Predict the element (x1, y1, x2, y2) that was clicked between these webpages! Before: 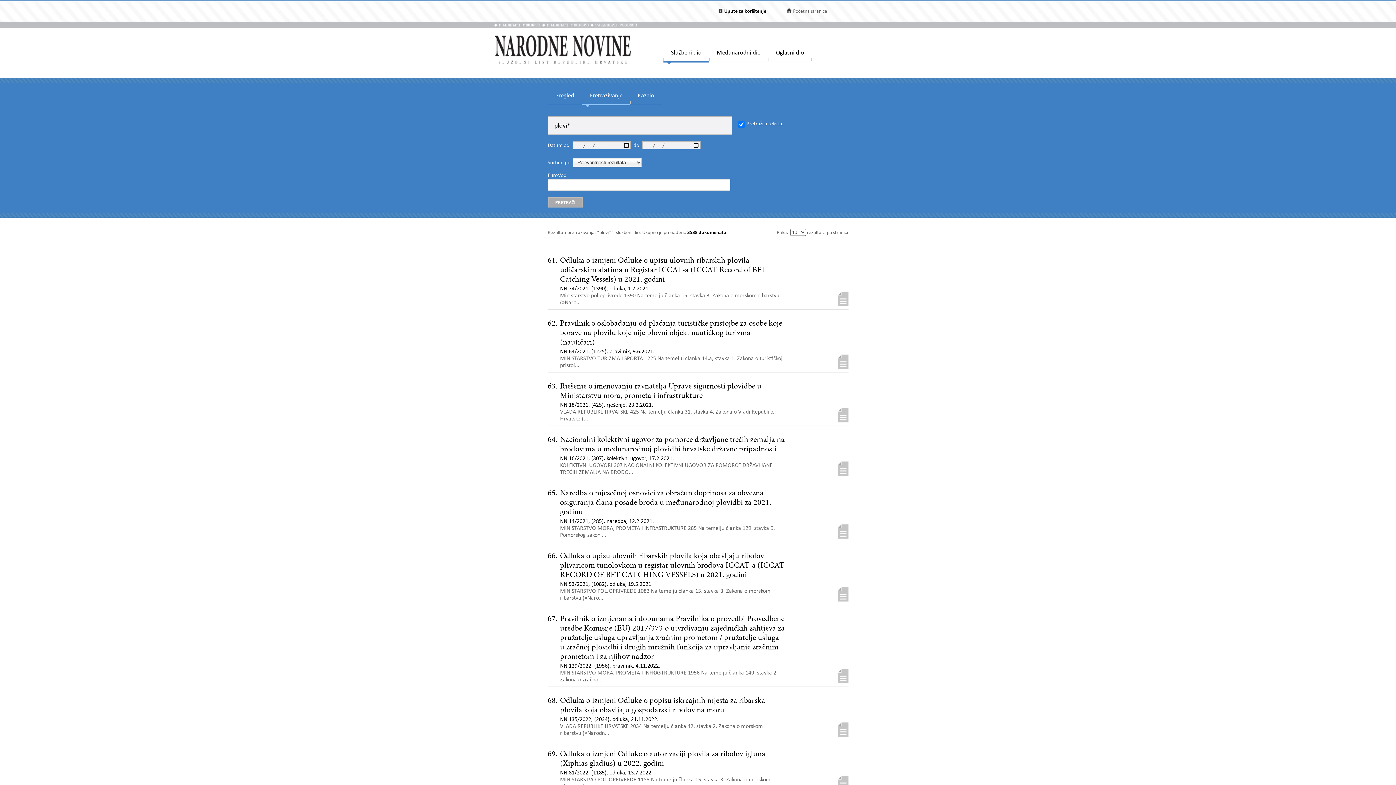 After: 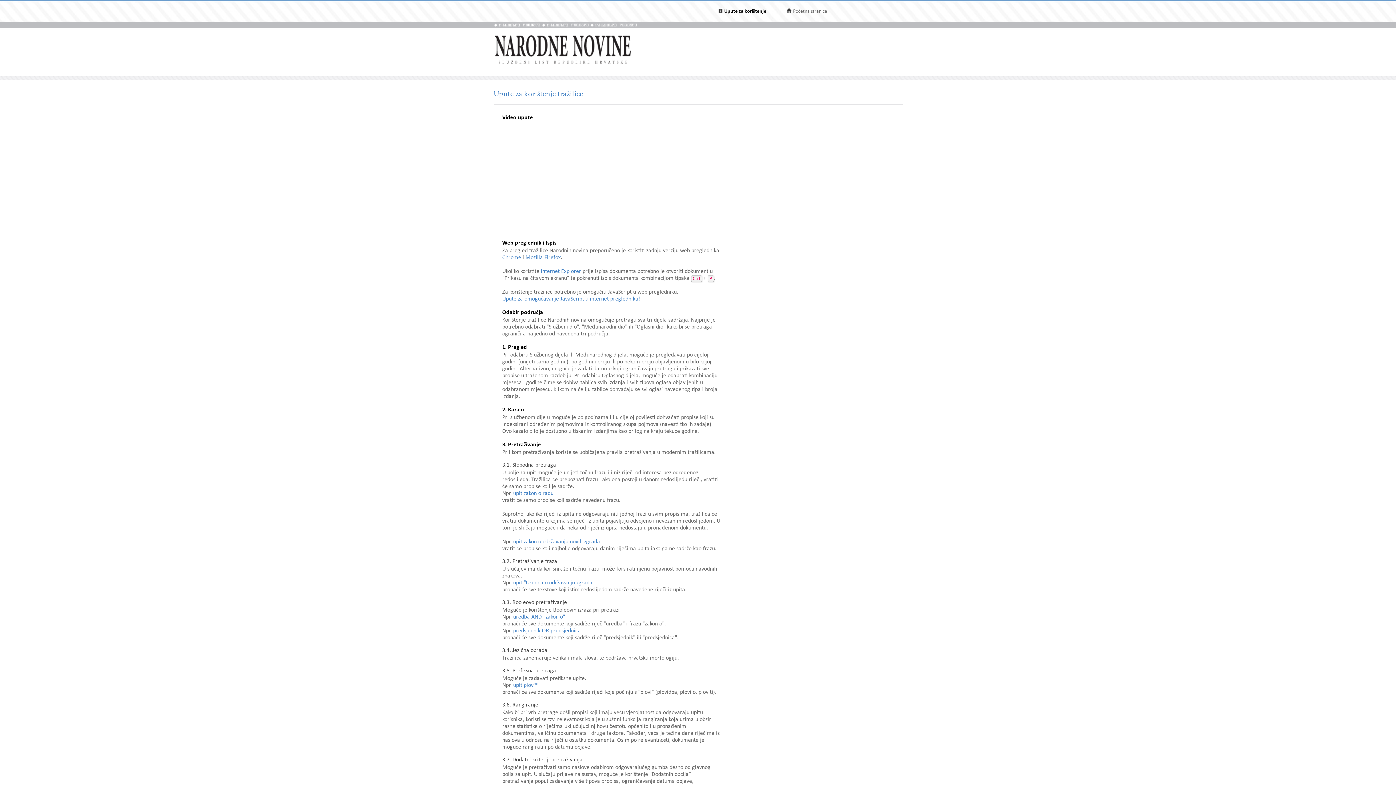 Action: label: Upute za korištenje bbox: (724, 8, 766, 14)